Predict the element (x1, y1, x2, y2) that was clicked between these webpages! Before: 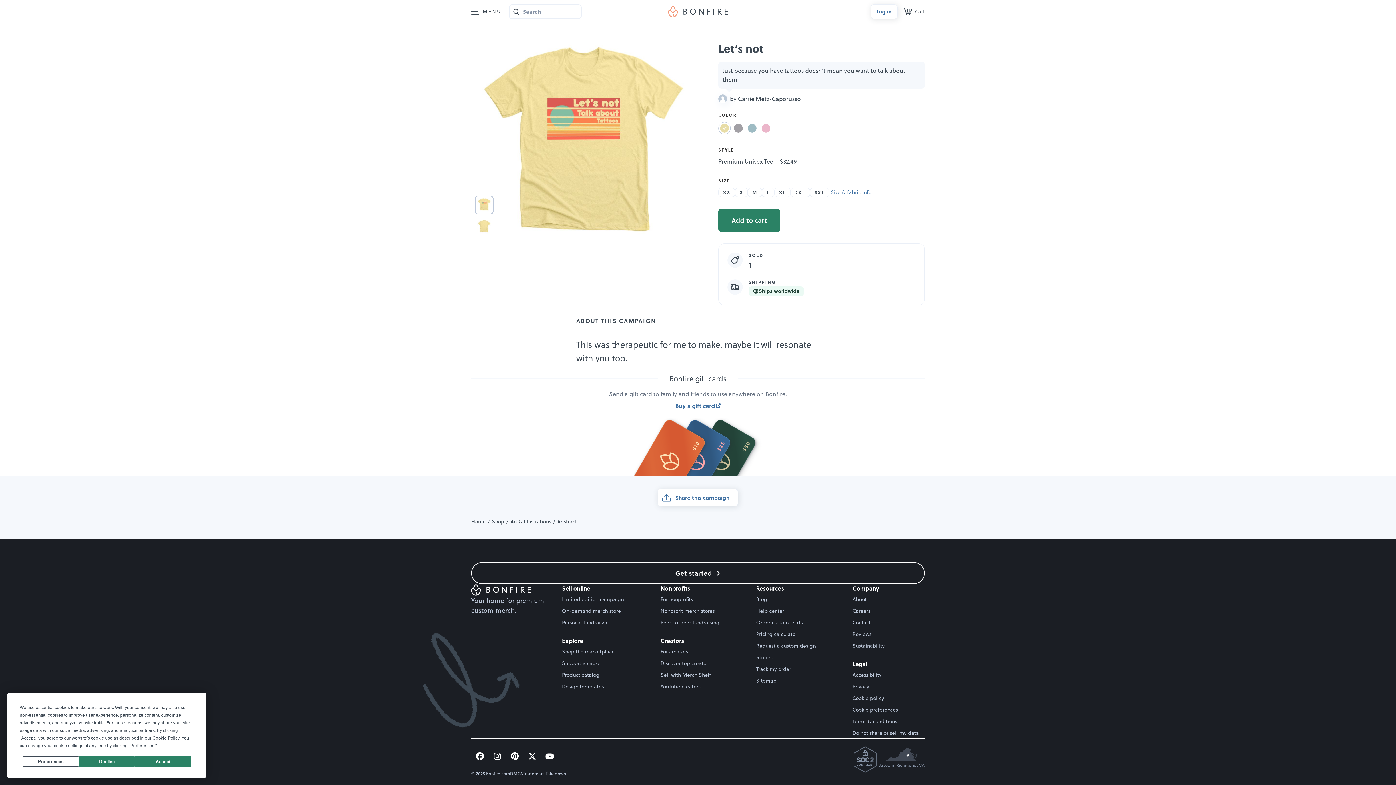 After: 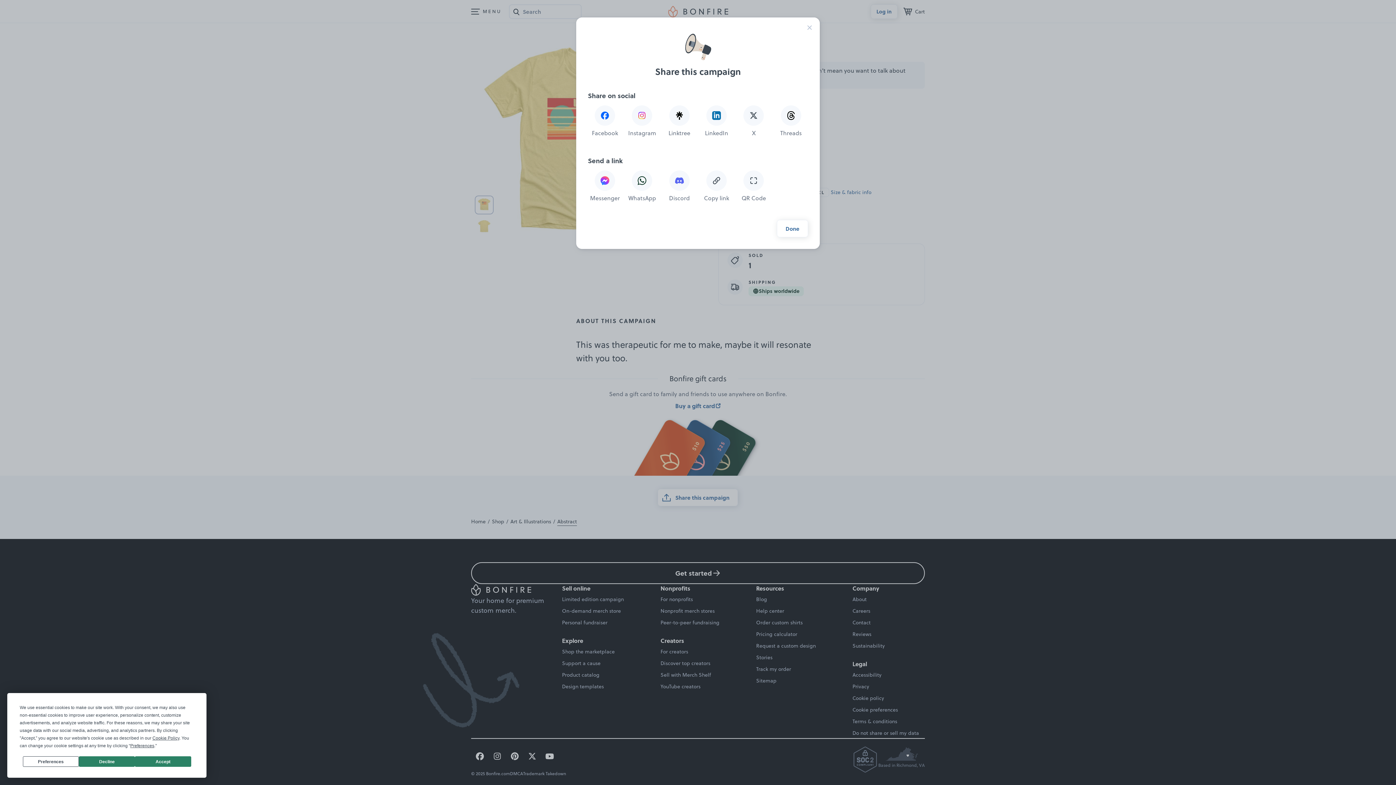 Action: label: Share this campaign bbox: (657, 489, 738, 506)